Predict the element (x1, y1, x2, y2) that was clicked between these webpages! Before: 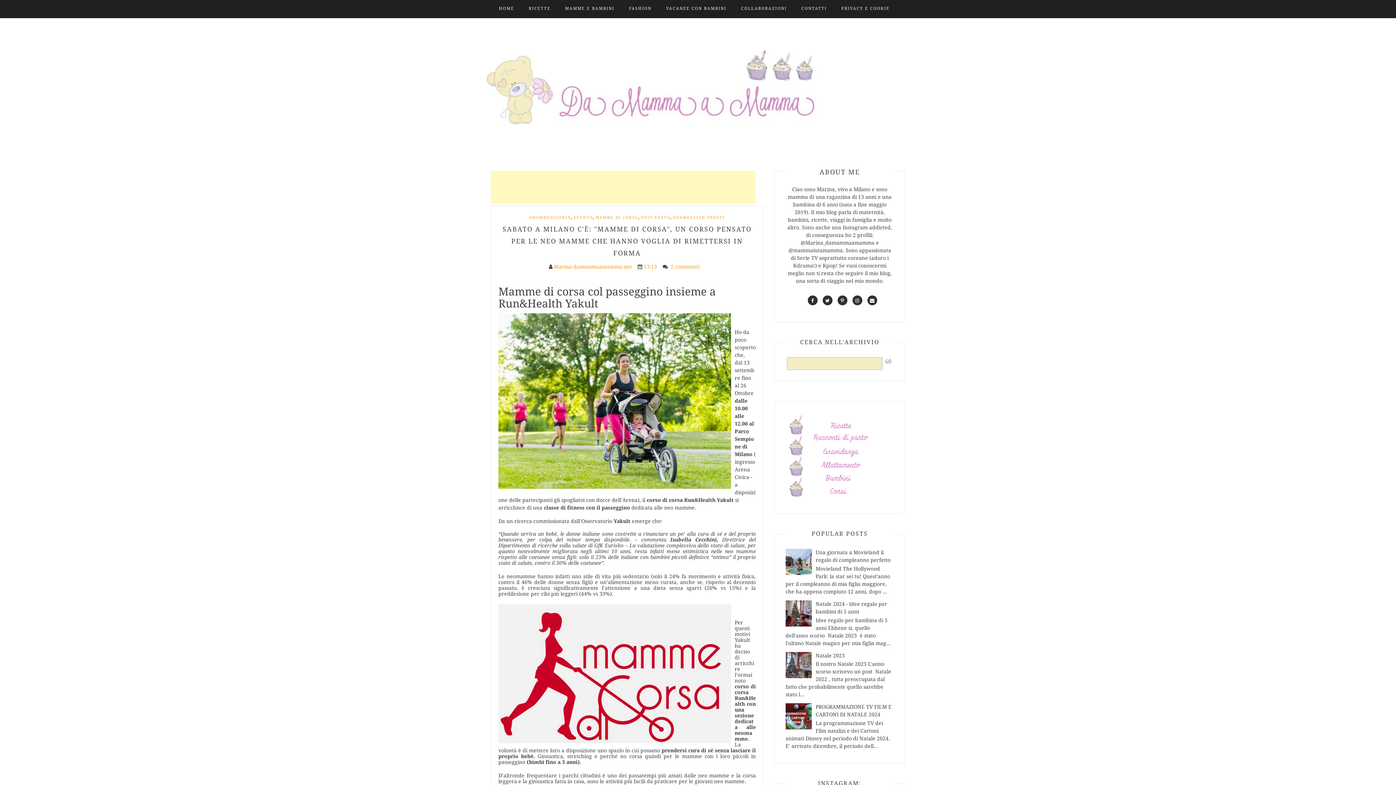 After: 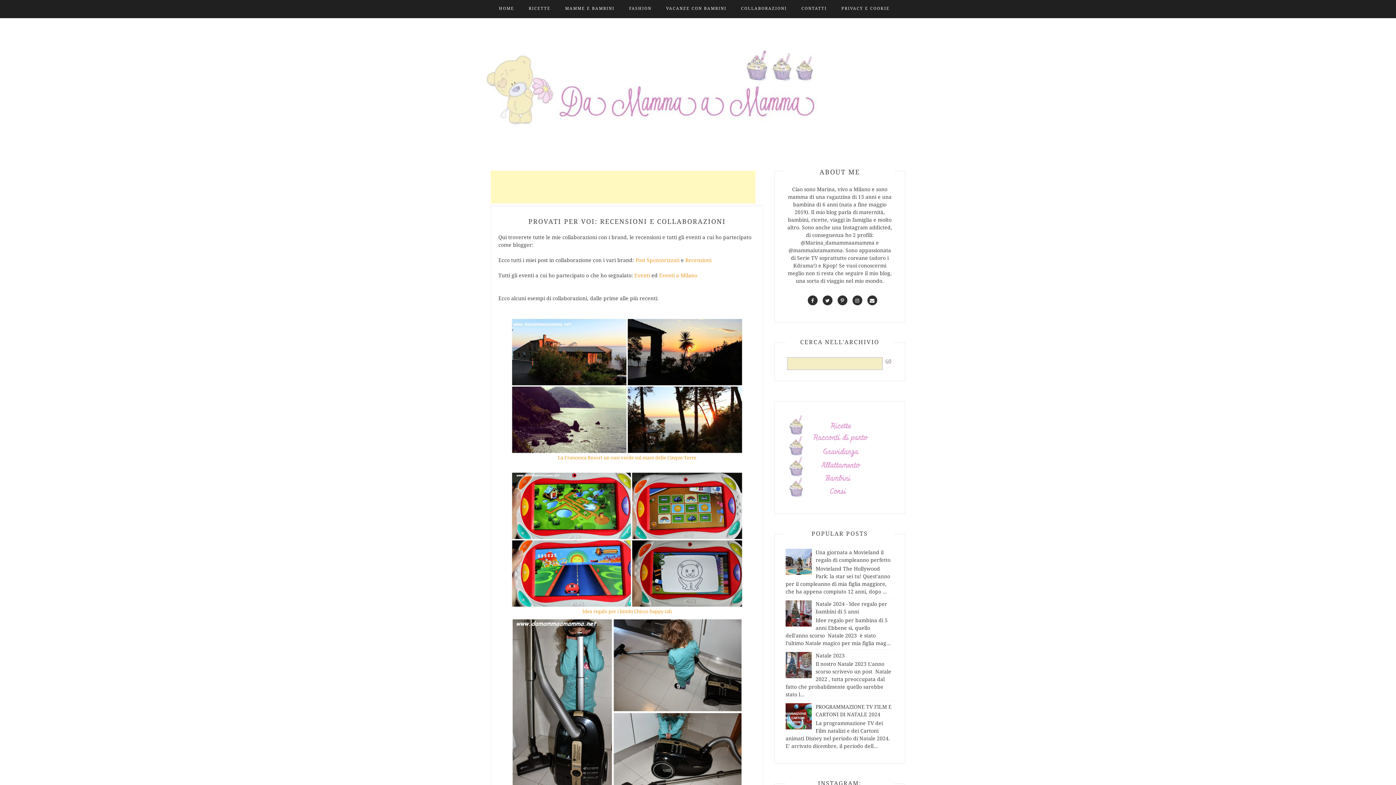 Action: bbox: (741, 0, 787, 17) label: COLLABORAZIONI